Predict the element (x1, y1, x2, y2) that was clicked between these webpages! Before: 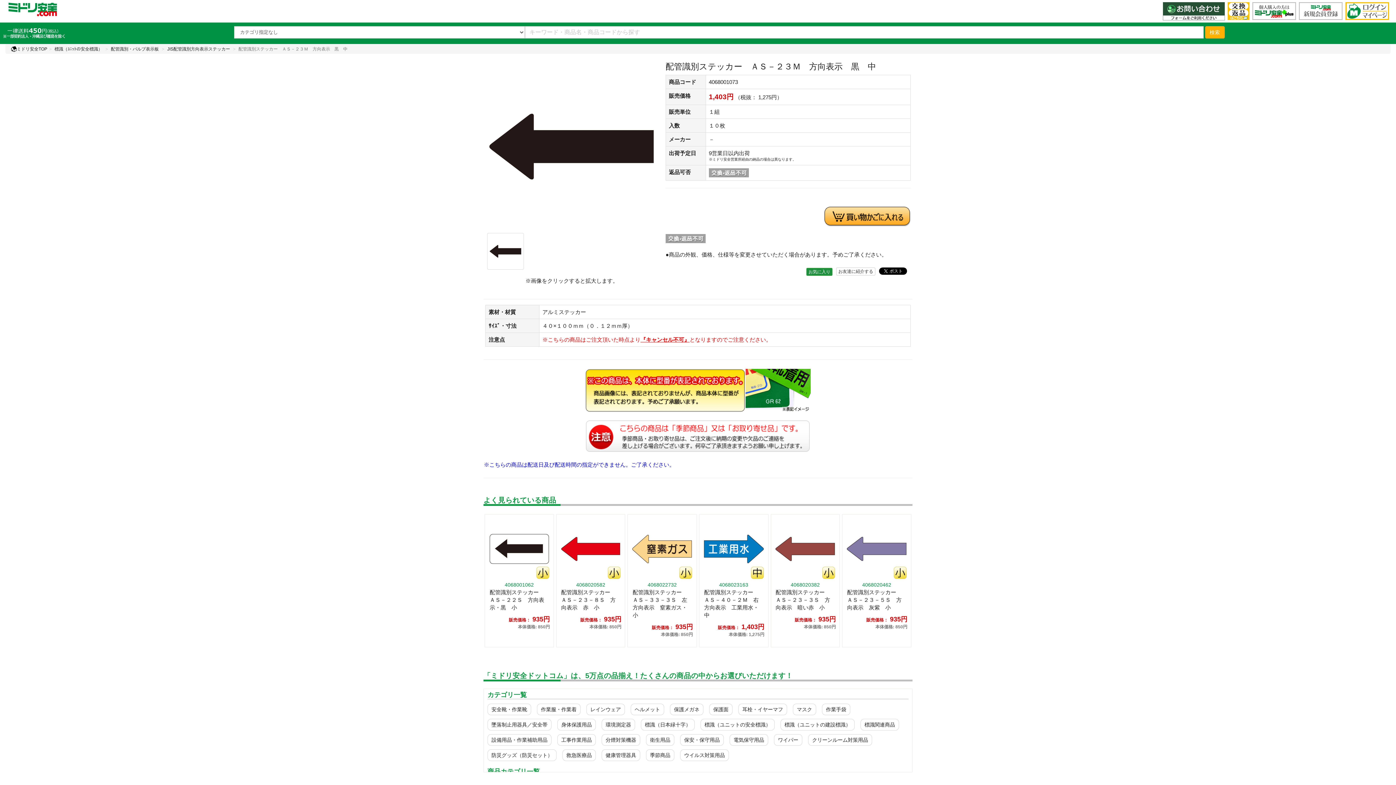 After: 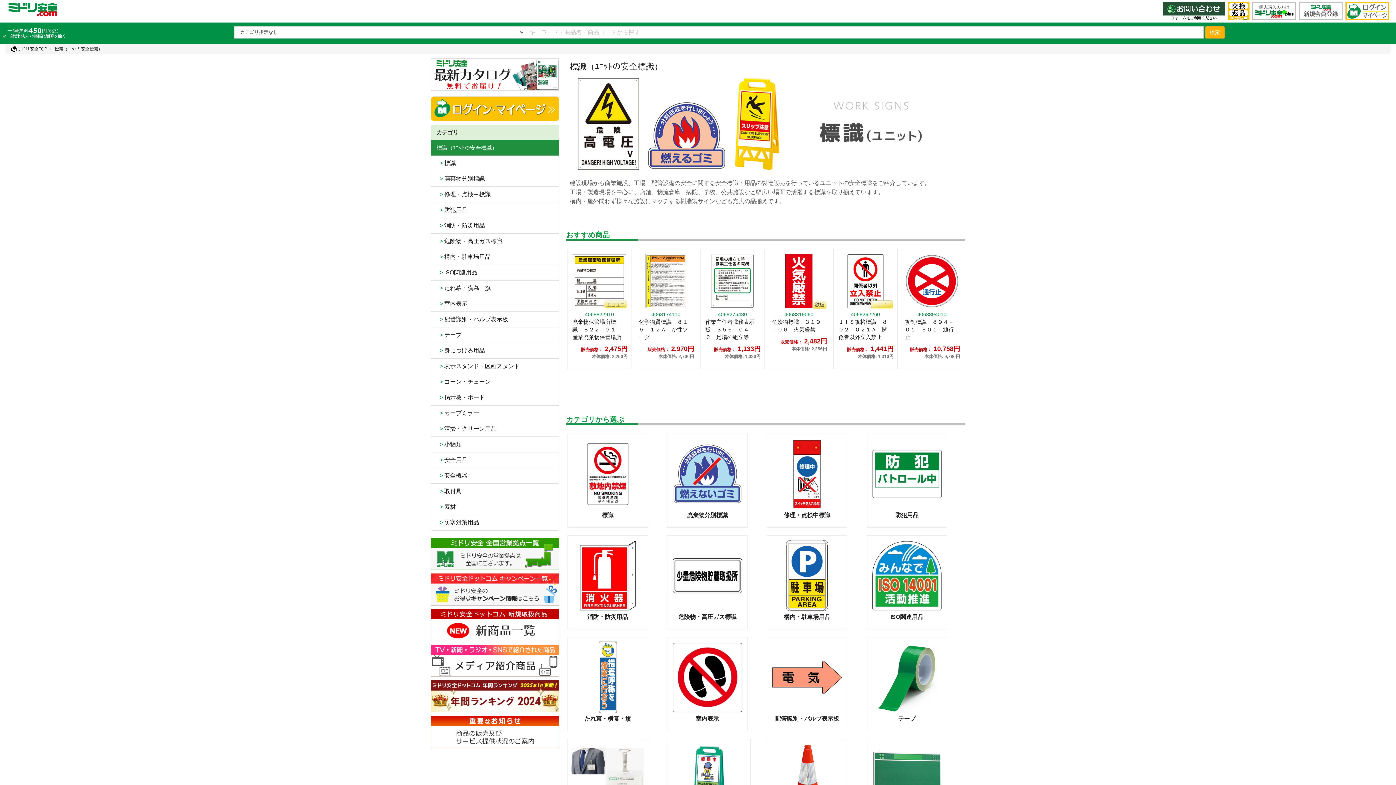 Action: label: 標識（ﾕﾆｯﾄの安全標識） bbox: (54, 46, 102, 51)